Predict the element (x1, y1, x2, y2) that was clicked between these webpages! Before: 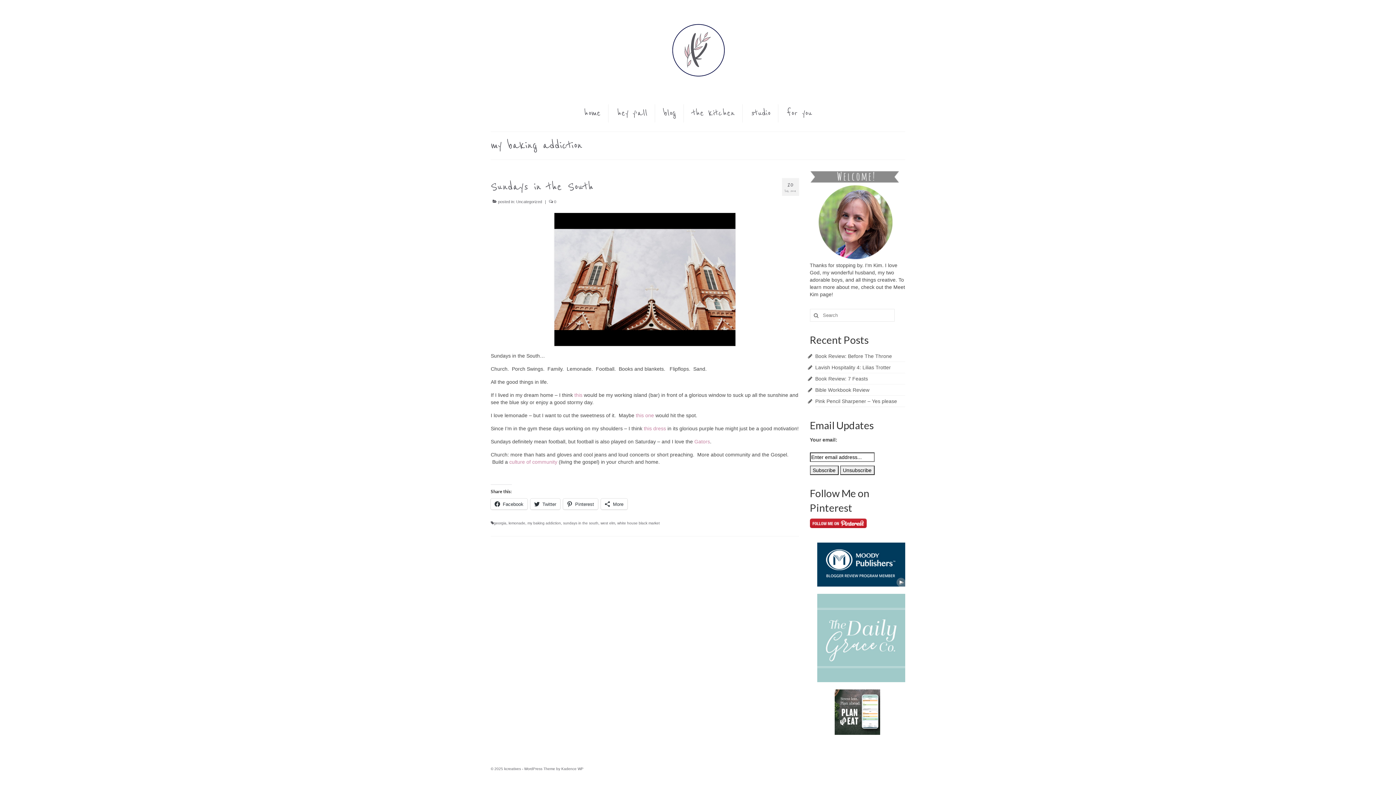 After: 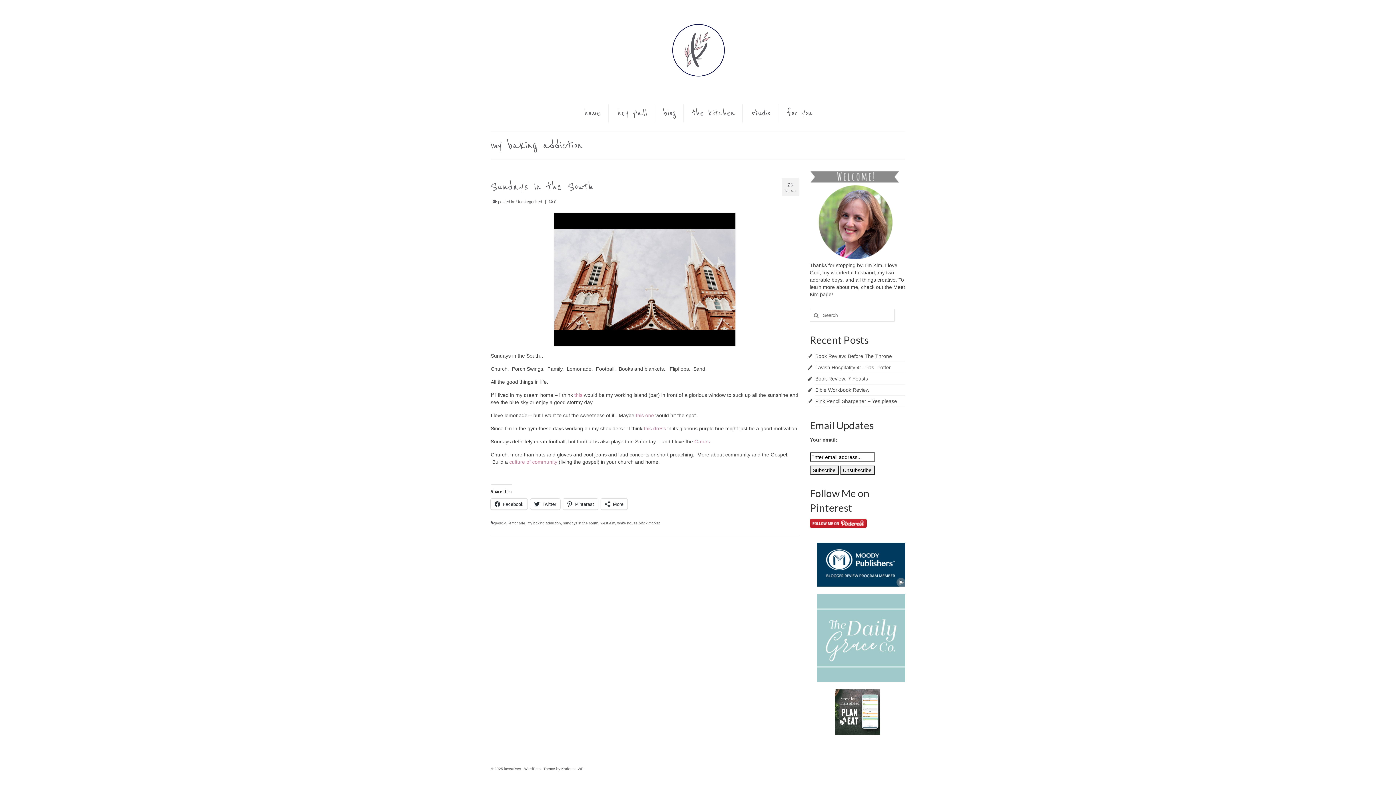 Action: bbox: (813, 631, 909, 644)